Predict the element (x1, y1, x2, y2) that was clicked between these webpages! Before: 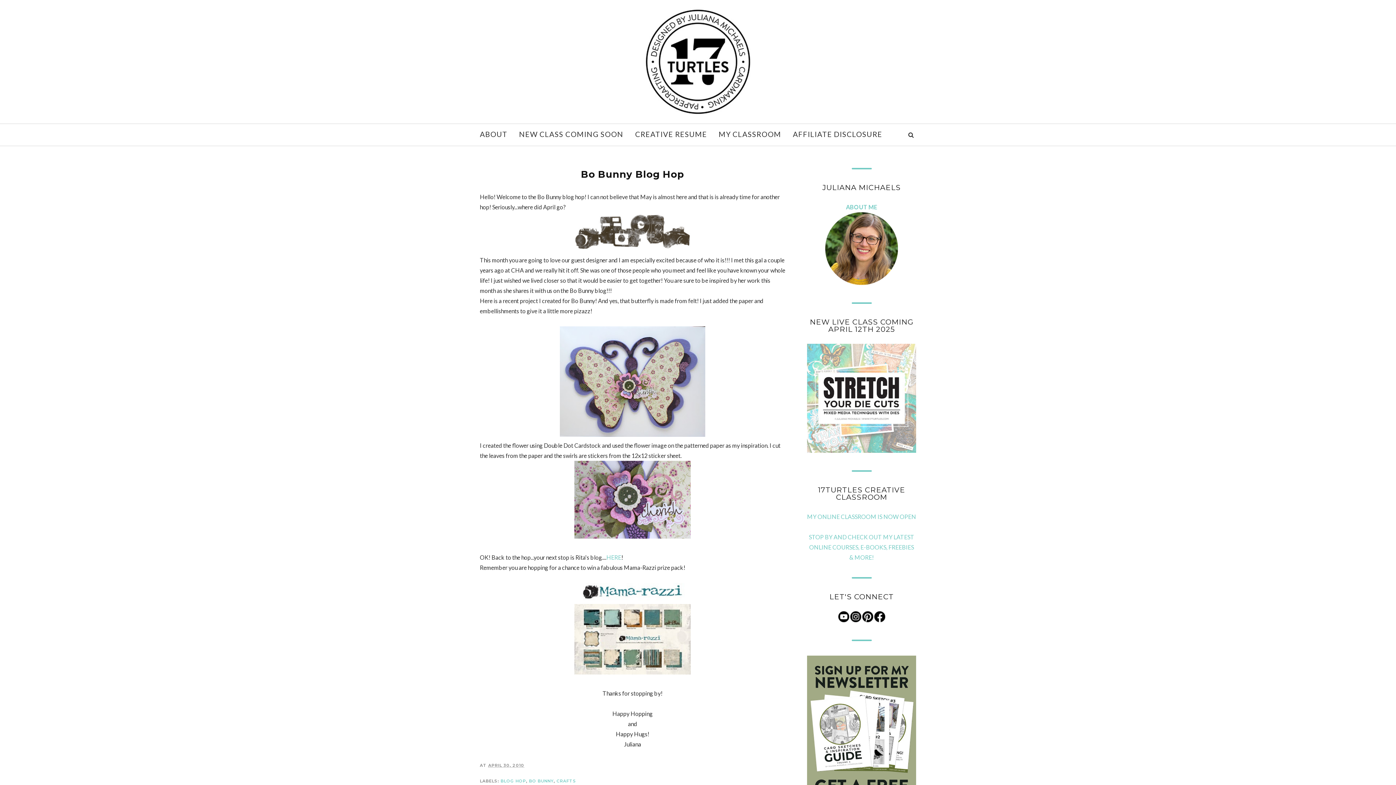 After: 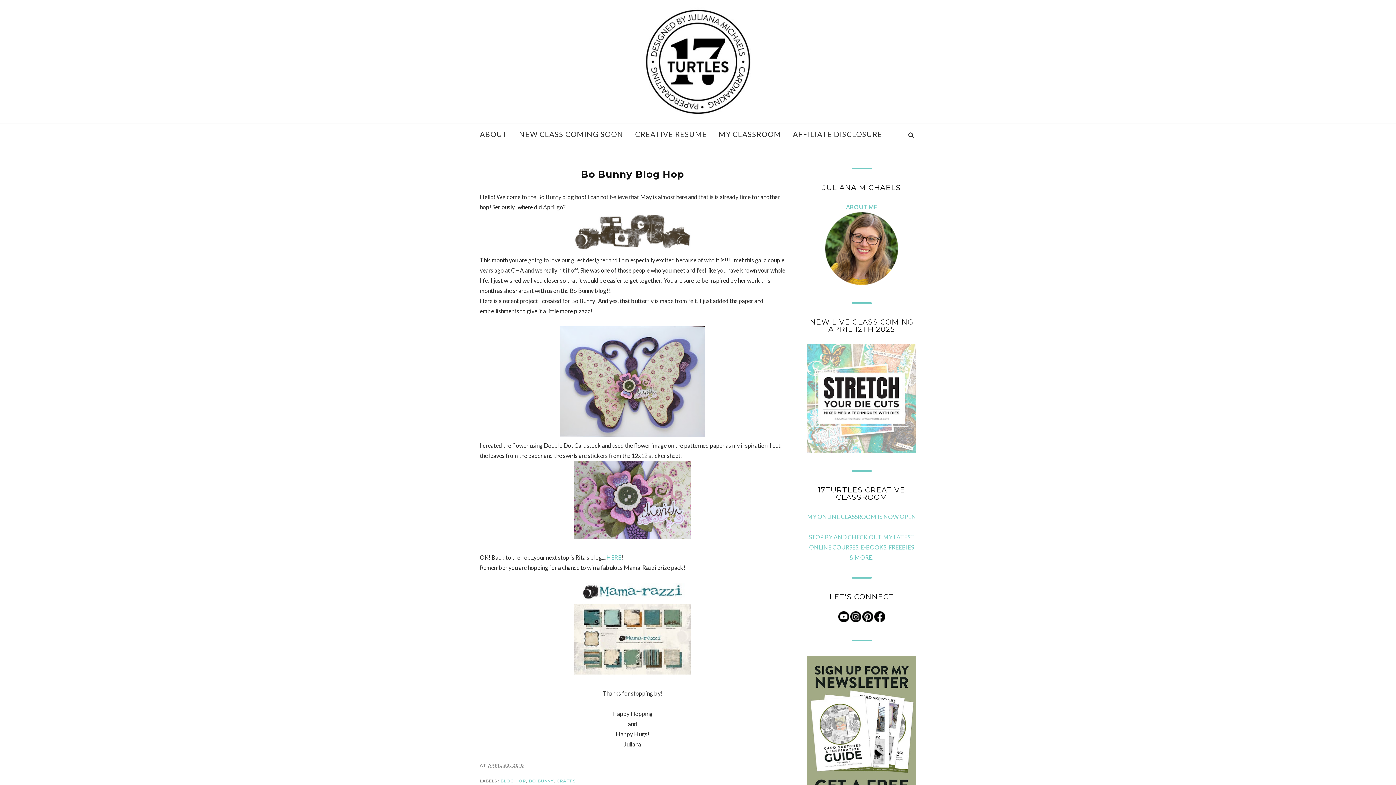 Action: bbox: (838, 616, 849, 623)